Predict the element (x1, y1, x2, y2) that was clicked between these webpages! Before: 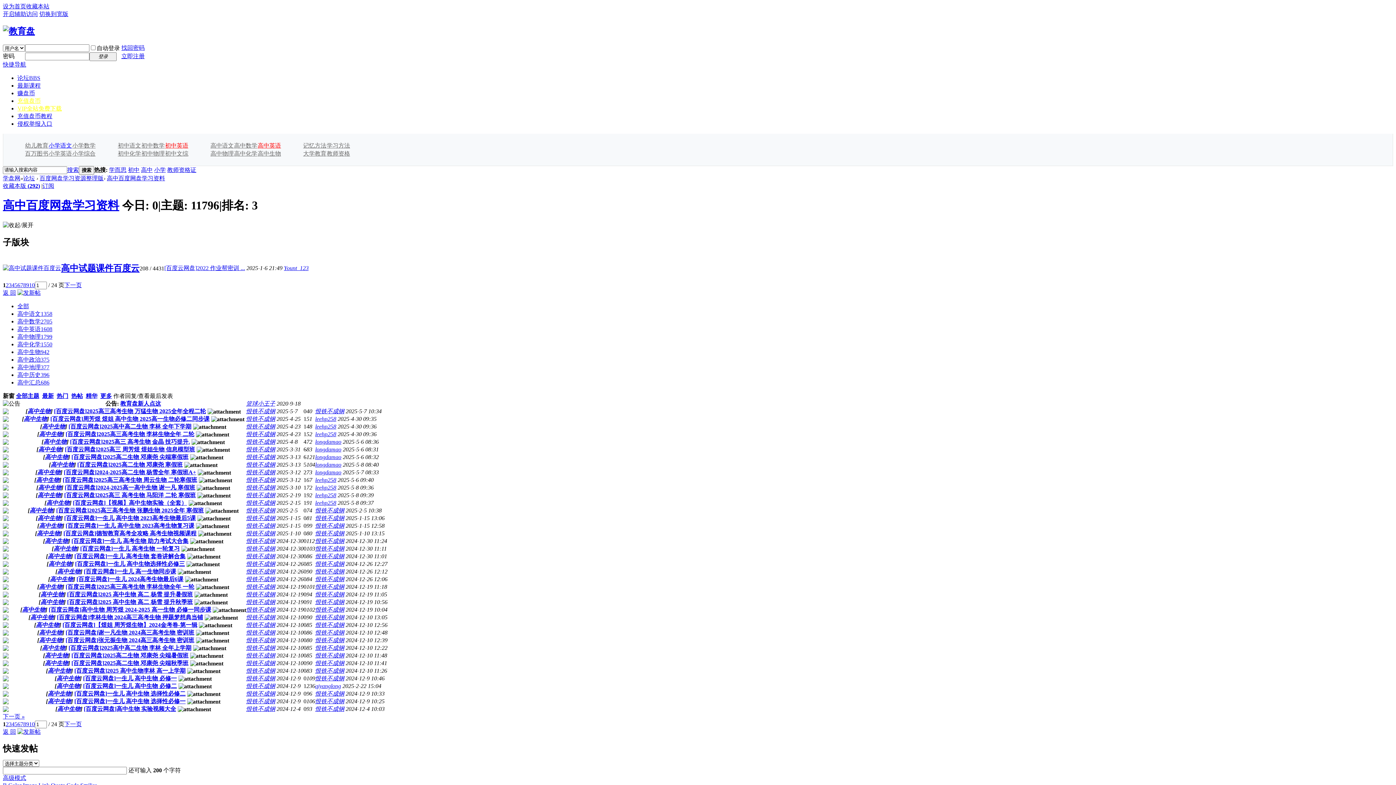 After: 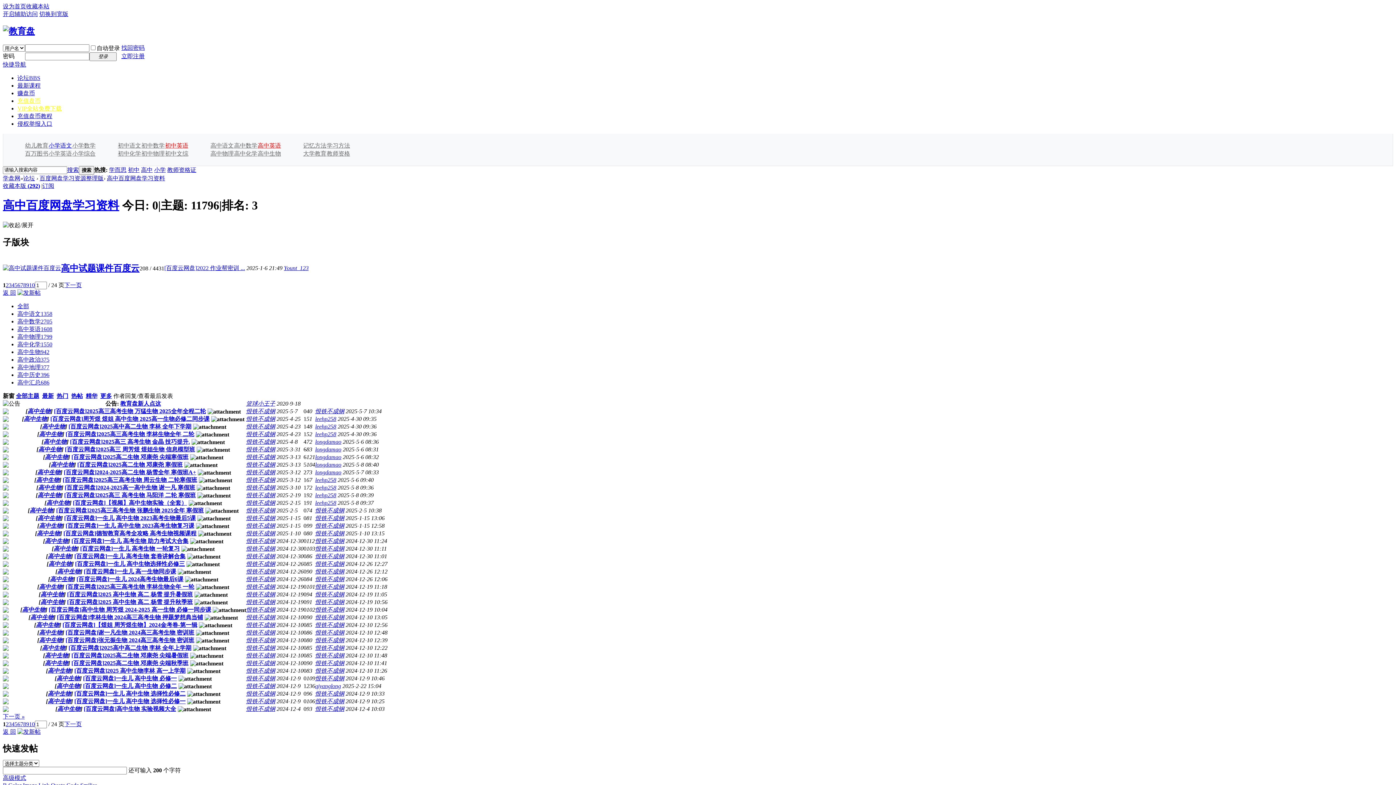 Action: label: 高中生物 bbox: (57, 568, 80, 574)